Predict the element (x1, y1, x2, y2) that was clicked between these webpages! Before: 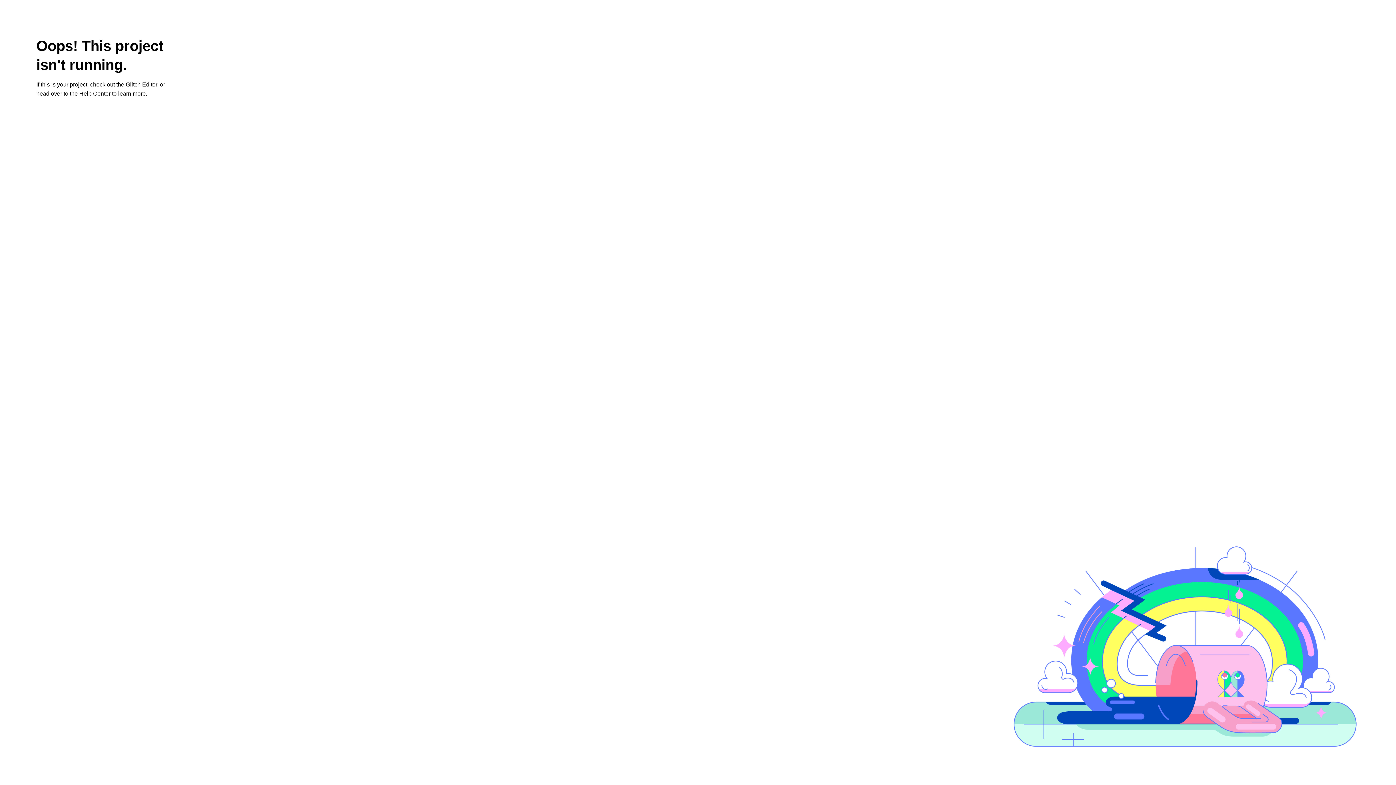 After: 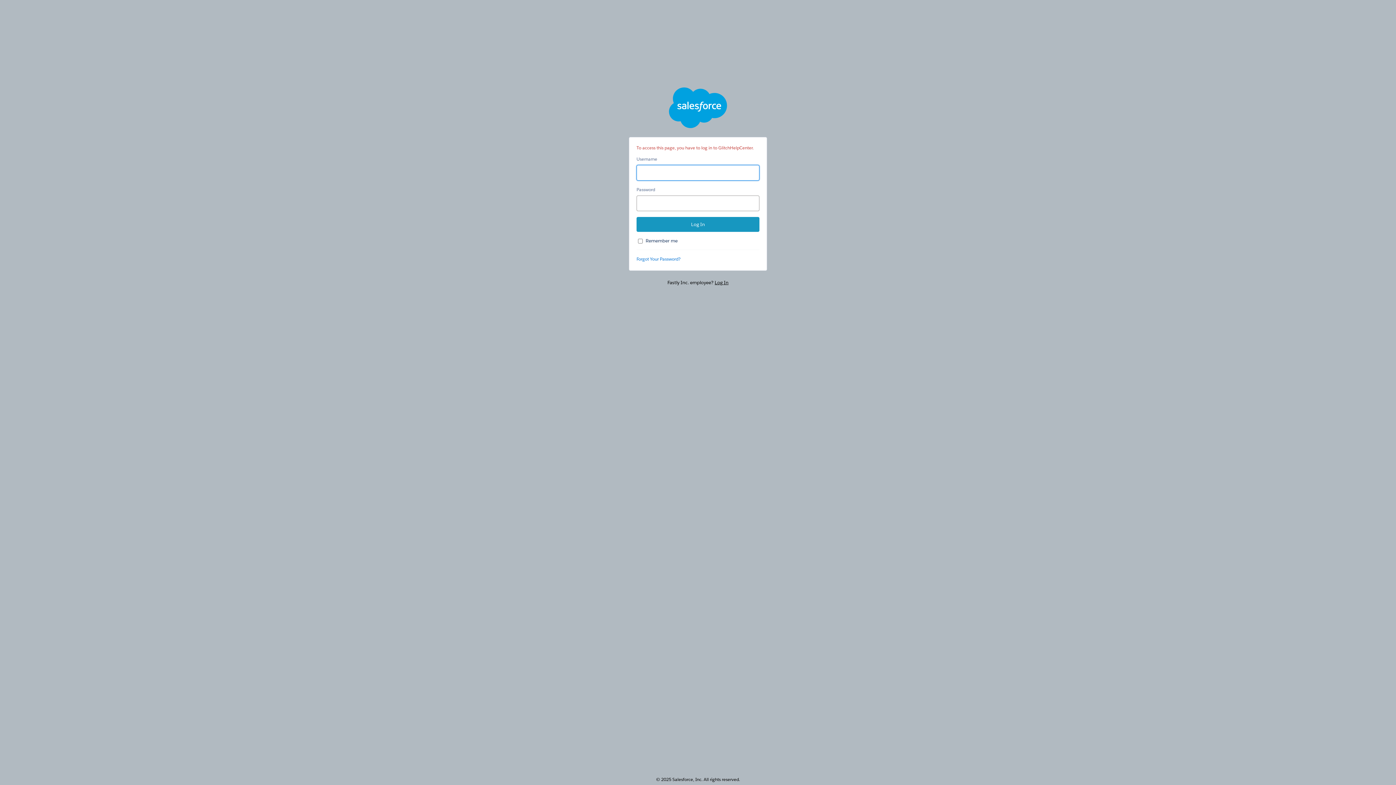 Action: label: learn more bbox: (118, 90, 145, 96)